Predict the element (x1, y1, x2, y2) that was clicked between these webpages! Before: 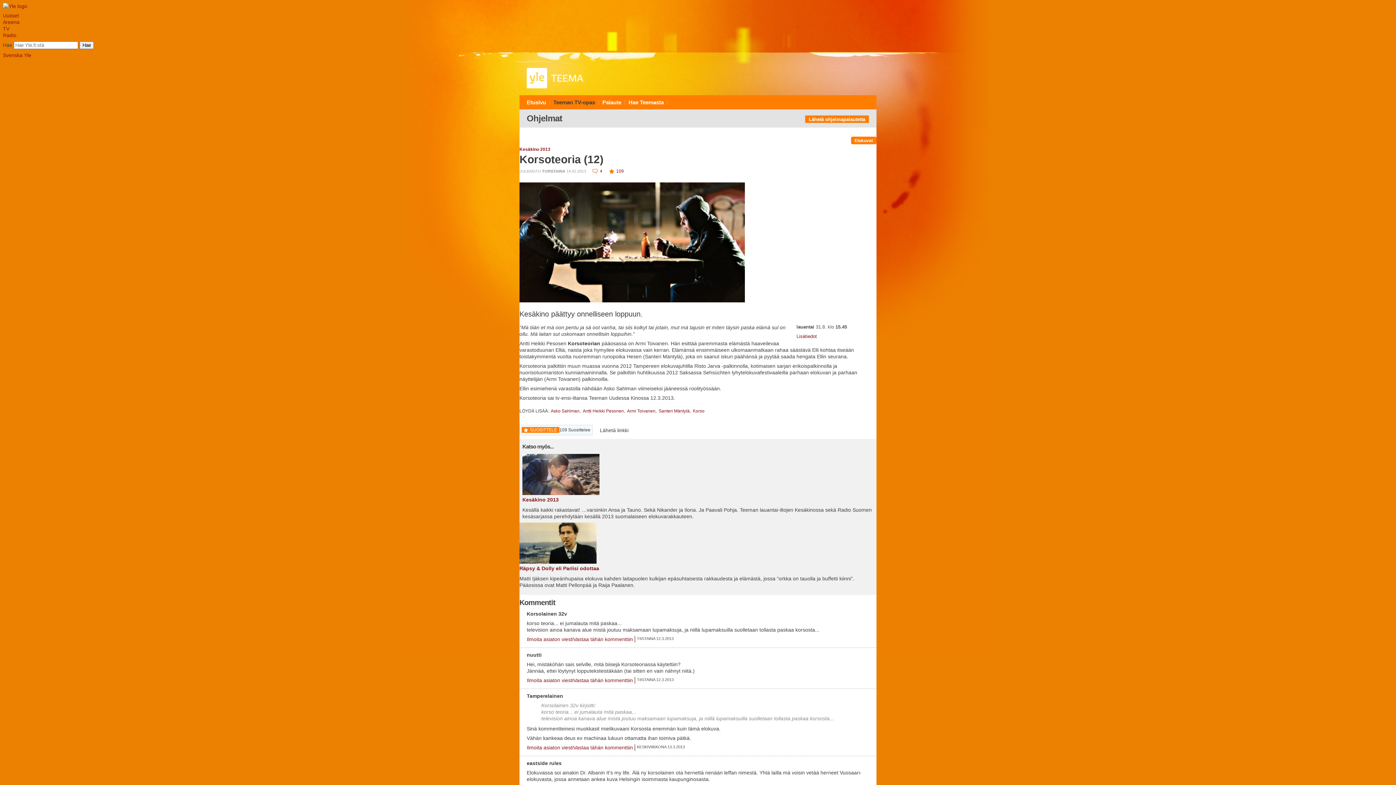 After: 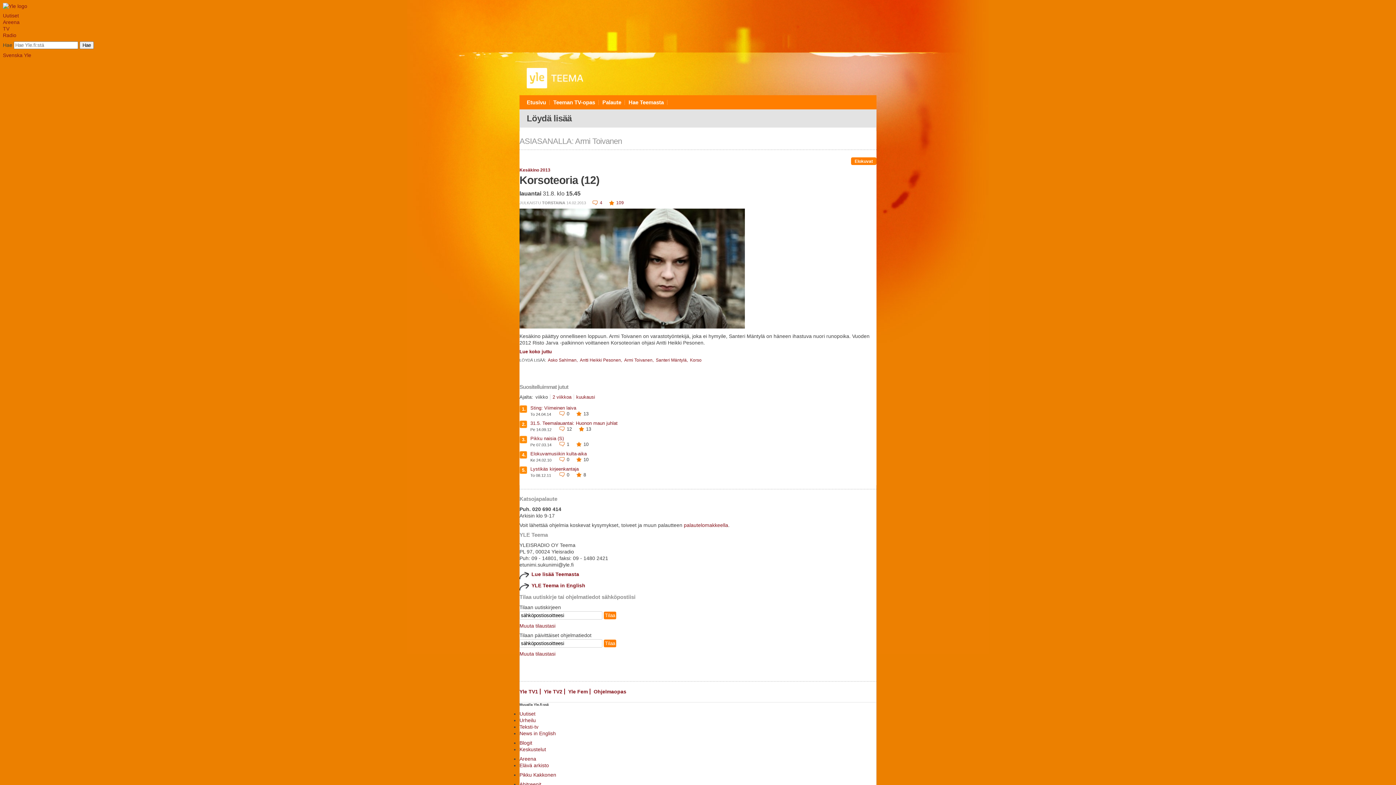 Action: bbox: (627, 408, 658, 413) label: Armi Toivanen, 